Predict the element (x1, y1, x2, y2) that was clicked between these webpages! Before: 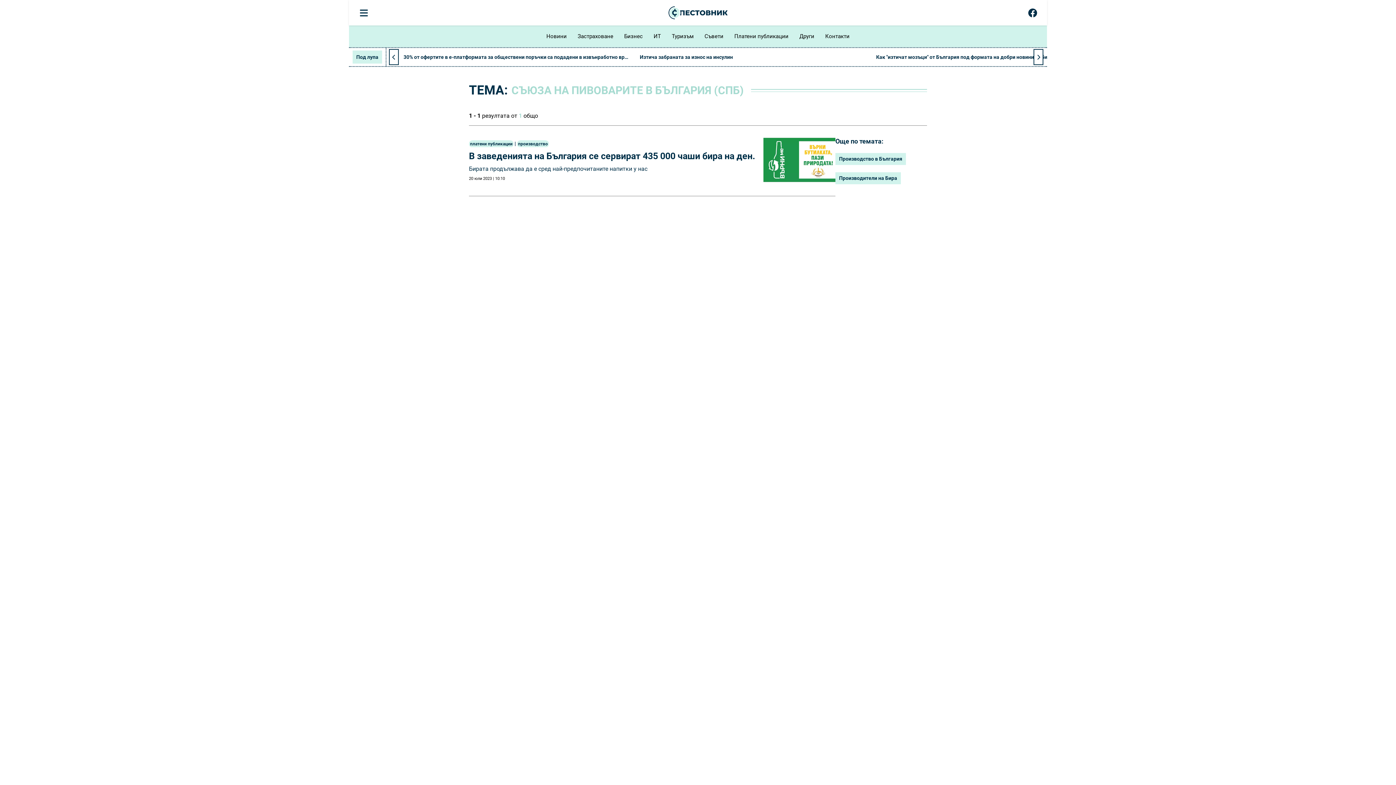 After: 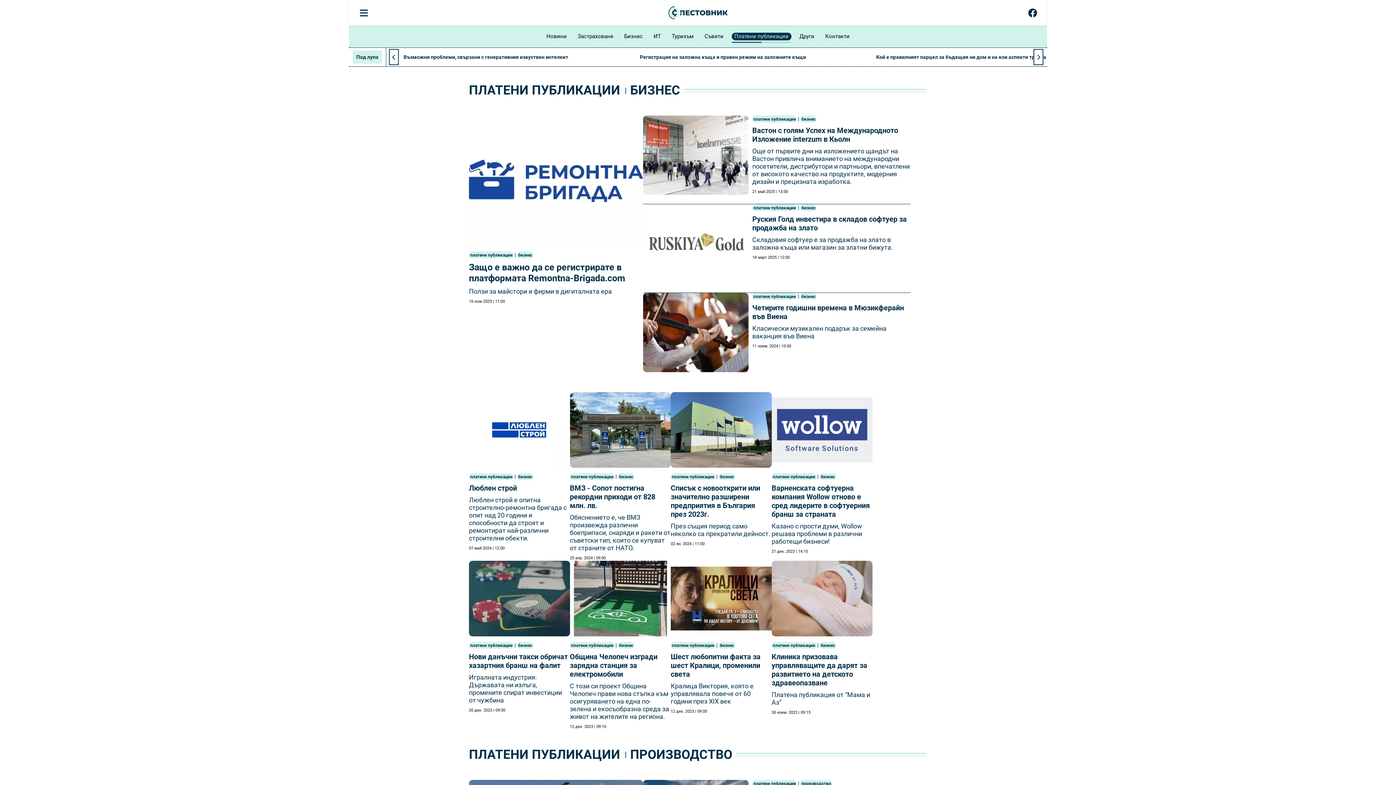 Action: label: Платени публикации bbox: (734, 32, 788, 39)